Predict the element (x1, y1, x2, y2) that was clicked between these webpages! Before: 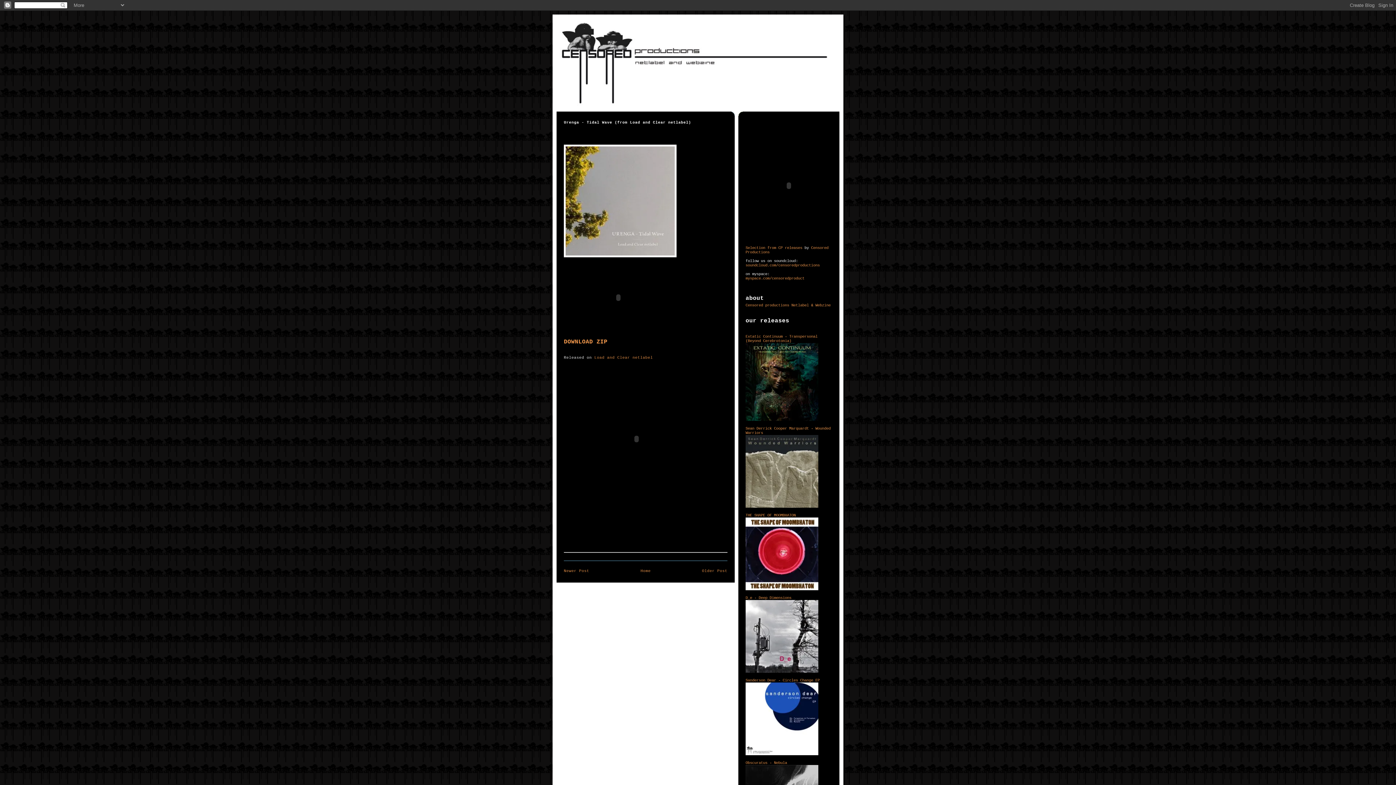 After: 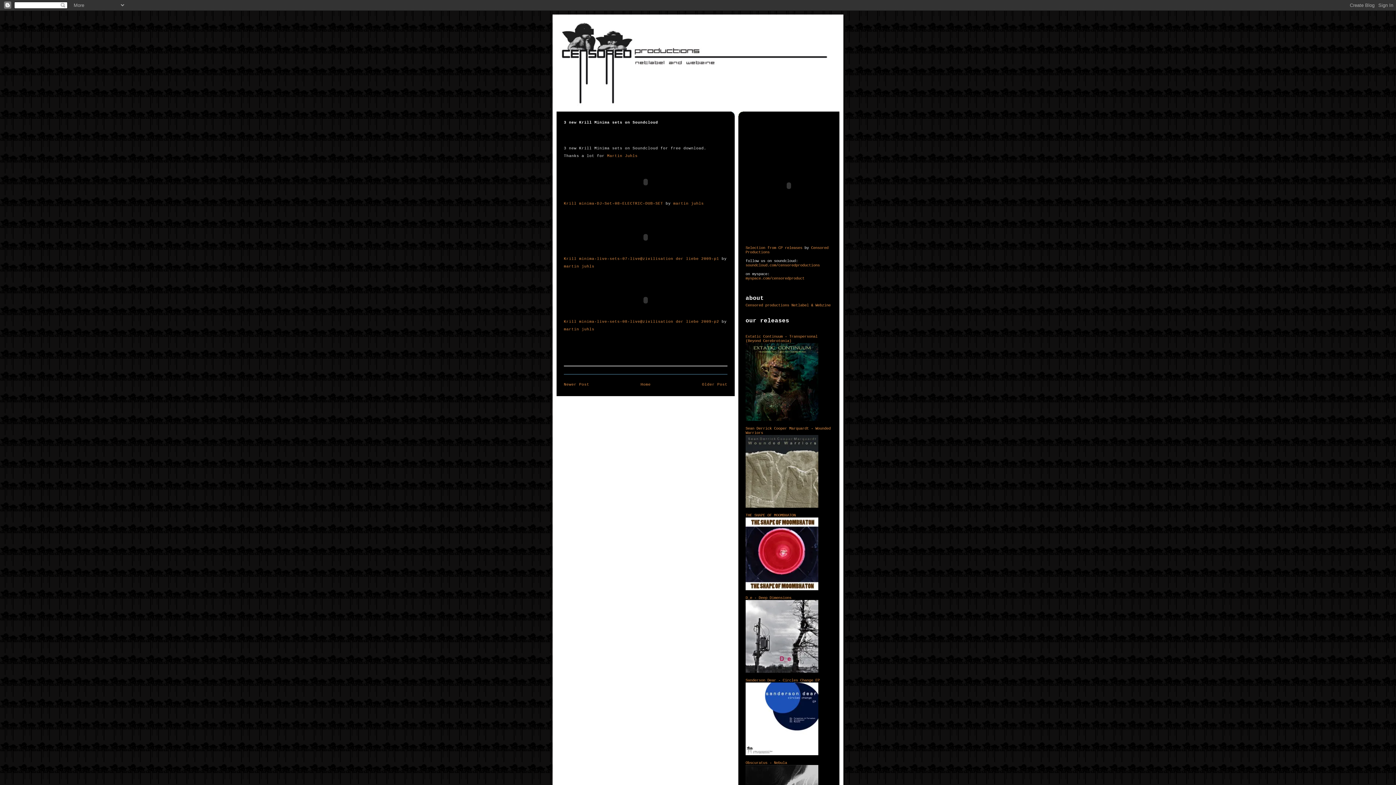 Action: label: Older Post bbox: (702, 569, 727, 573)